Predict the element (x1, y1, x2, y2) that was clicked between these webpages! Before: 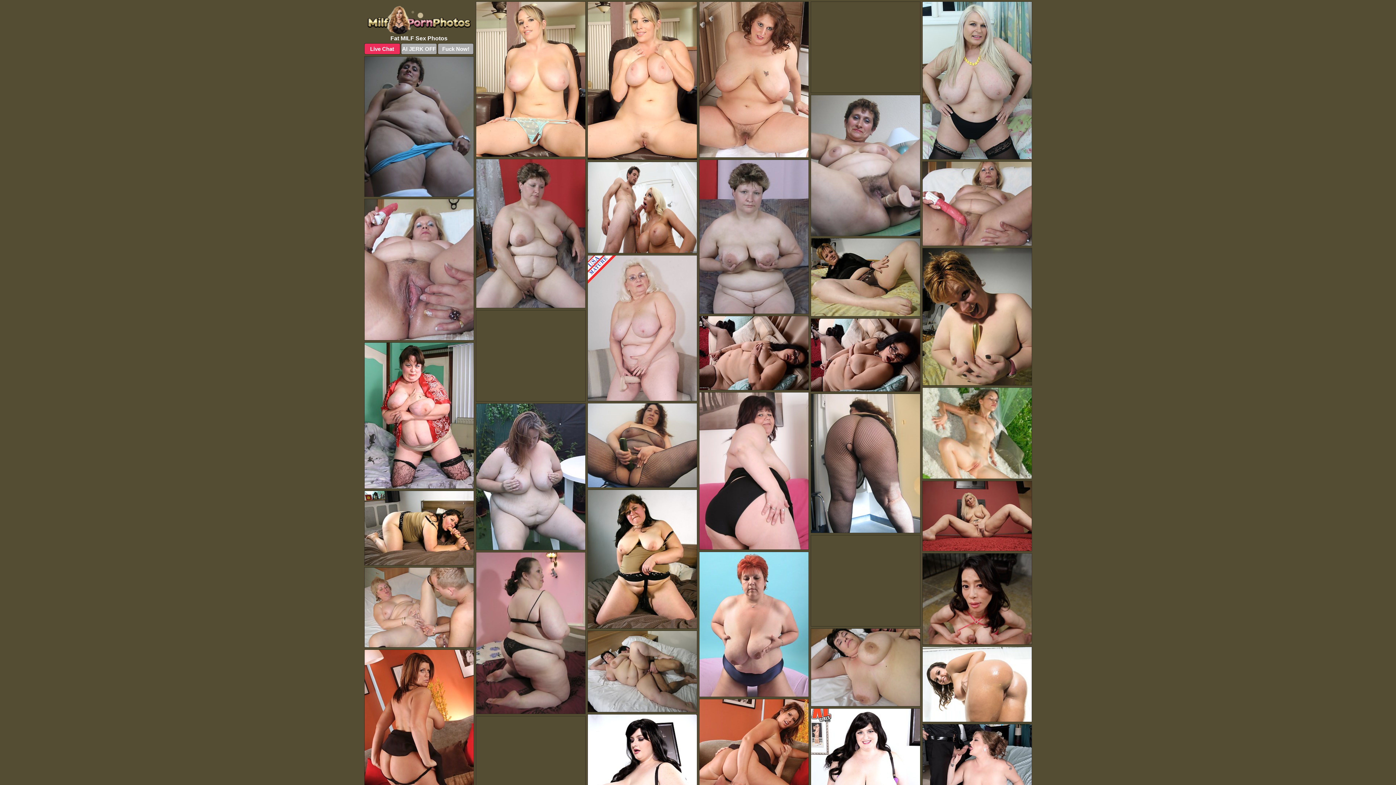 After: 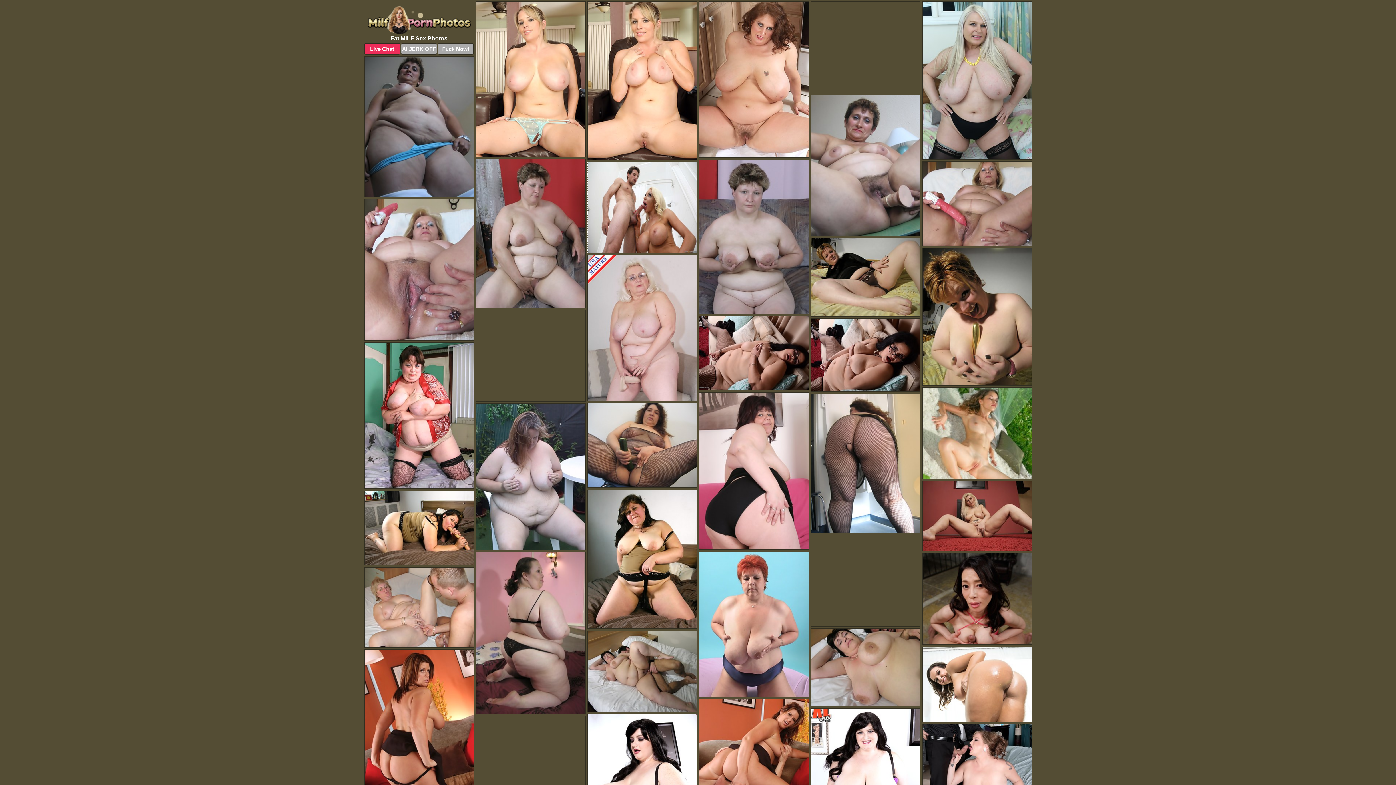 Action: bbox: (587, 162, 696, 258) label: Porn Photos